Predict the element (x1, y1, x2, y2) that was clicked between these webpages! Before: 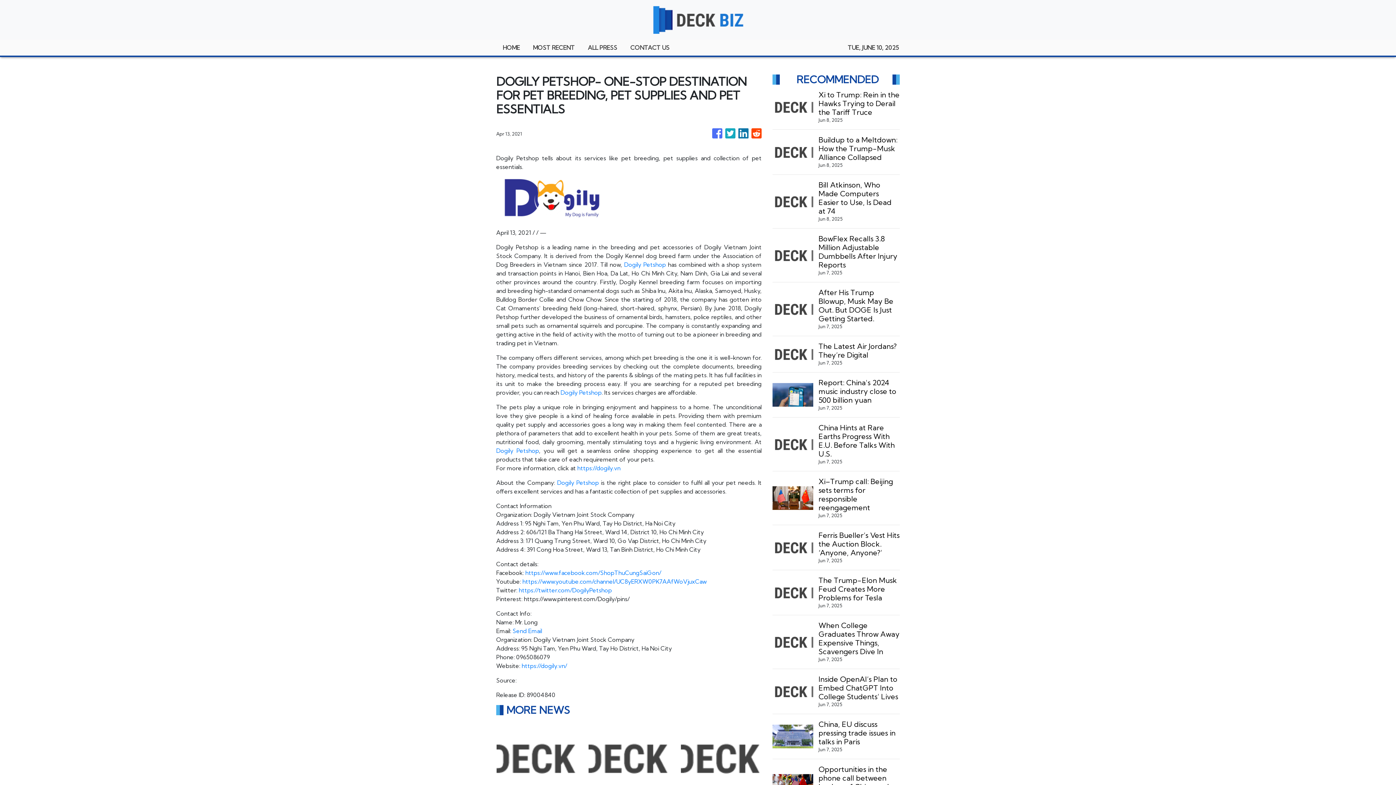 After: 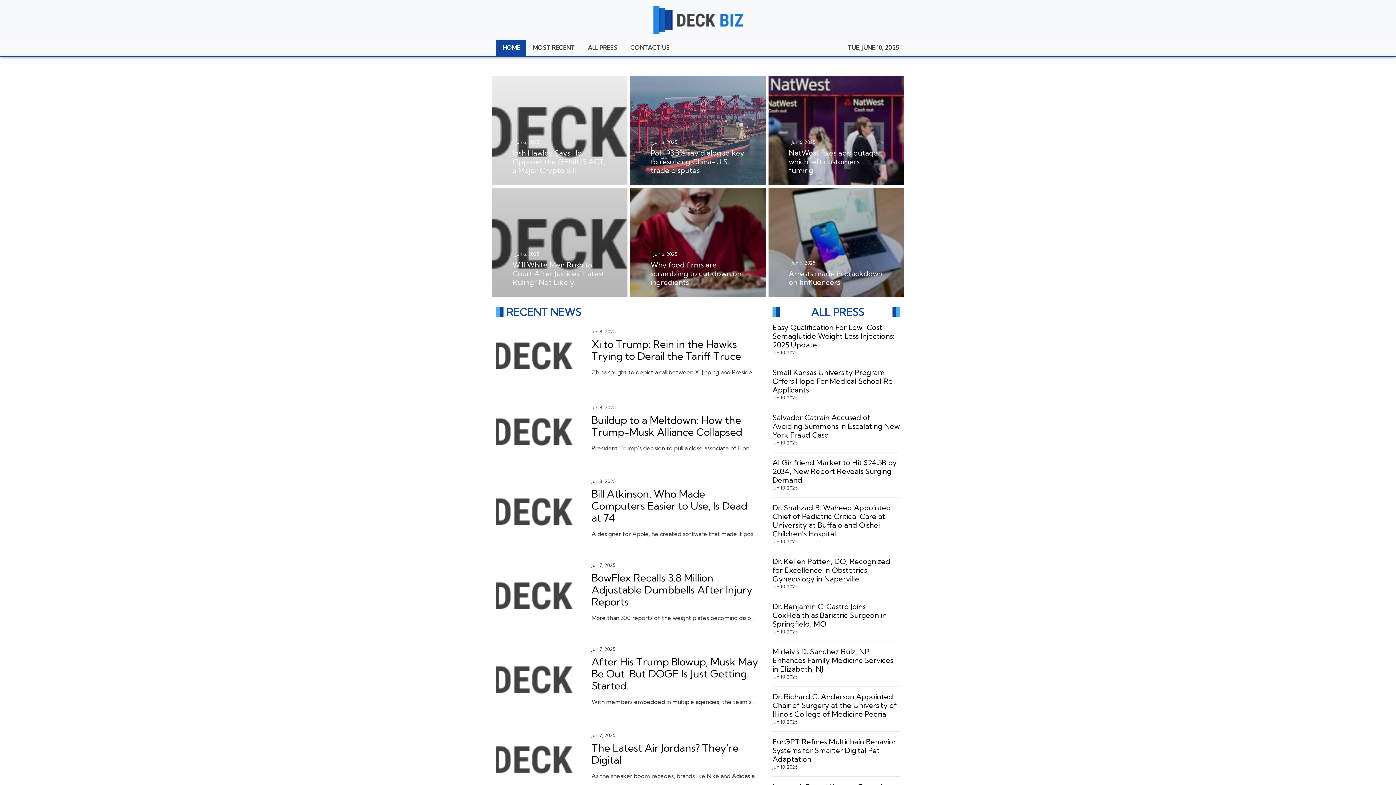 Action: label: HOME bbox: (496, 39, 526, 55)